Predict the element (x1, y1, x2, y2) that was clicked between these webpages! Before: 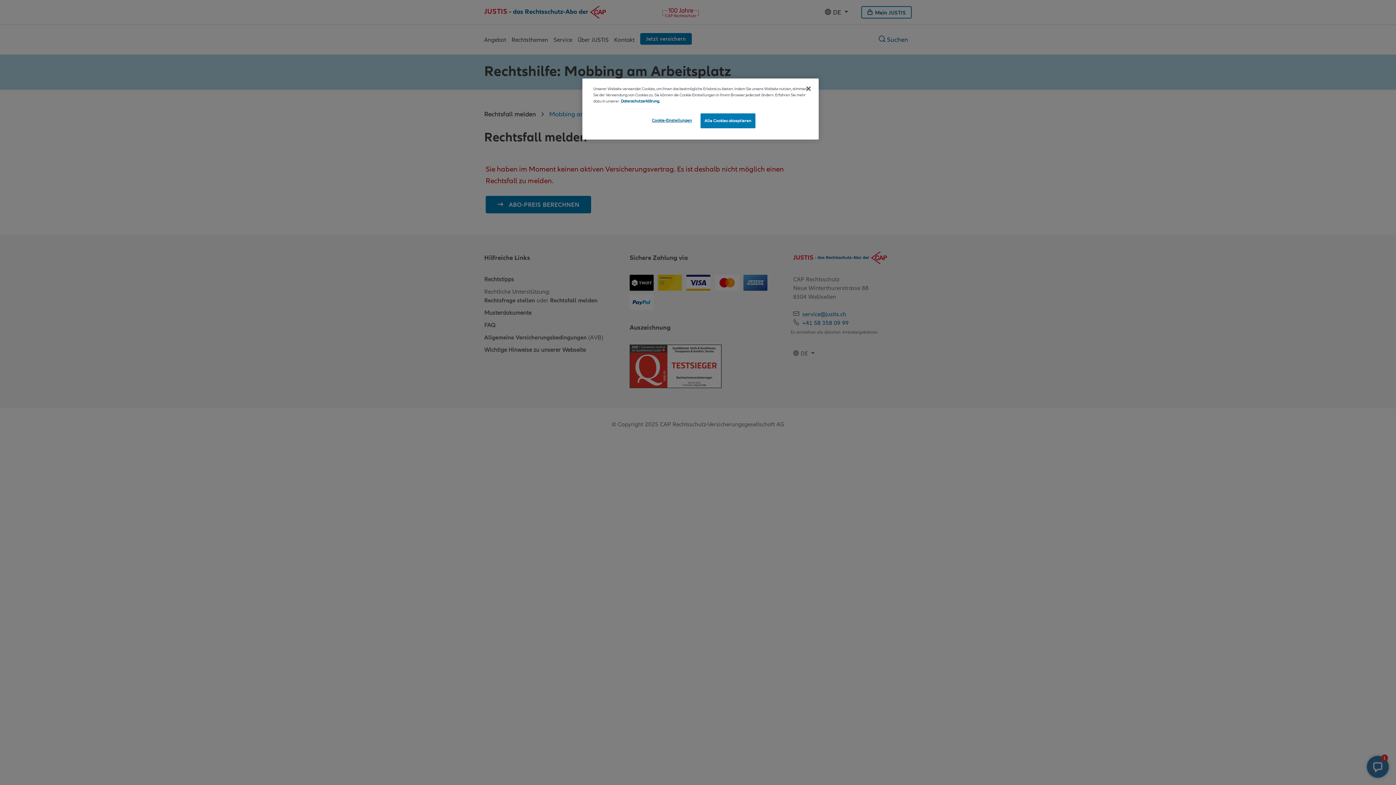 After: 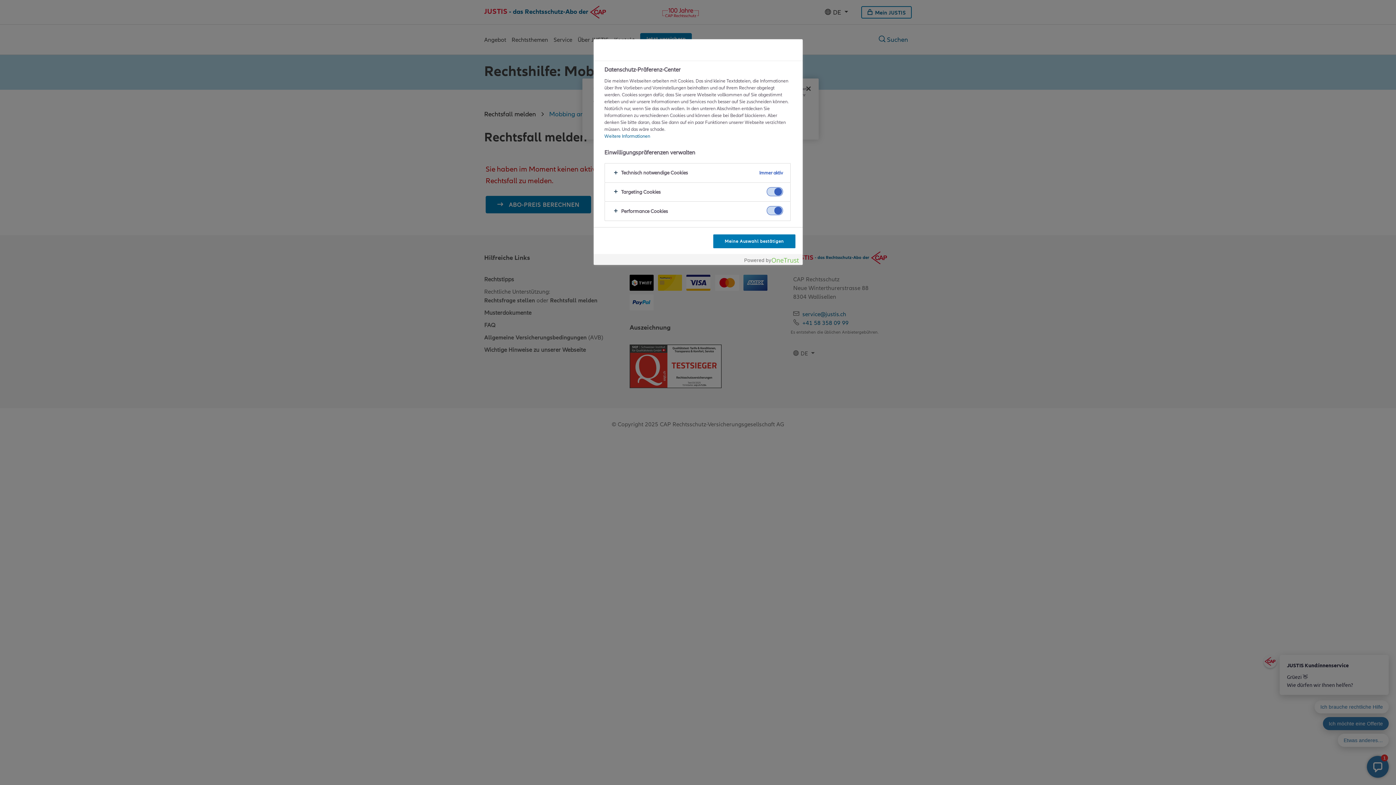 Action: bbox: (647, 113, 696, 127) label: Cookie-Einstellungen